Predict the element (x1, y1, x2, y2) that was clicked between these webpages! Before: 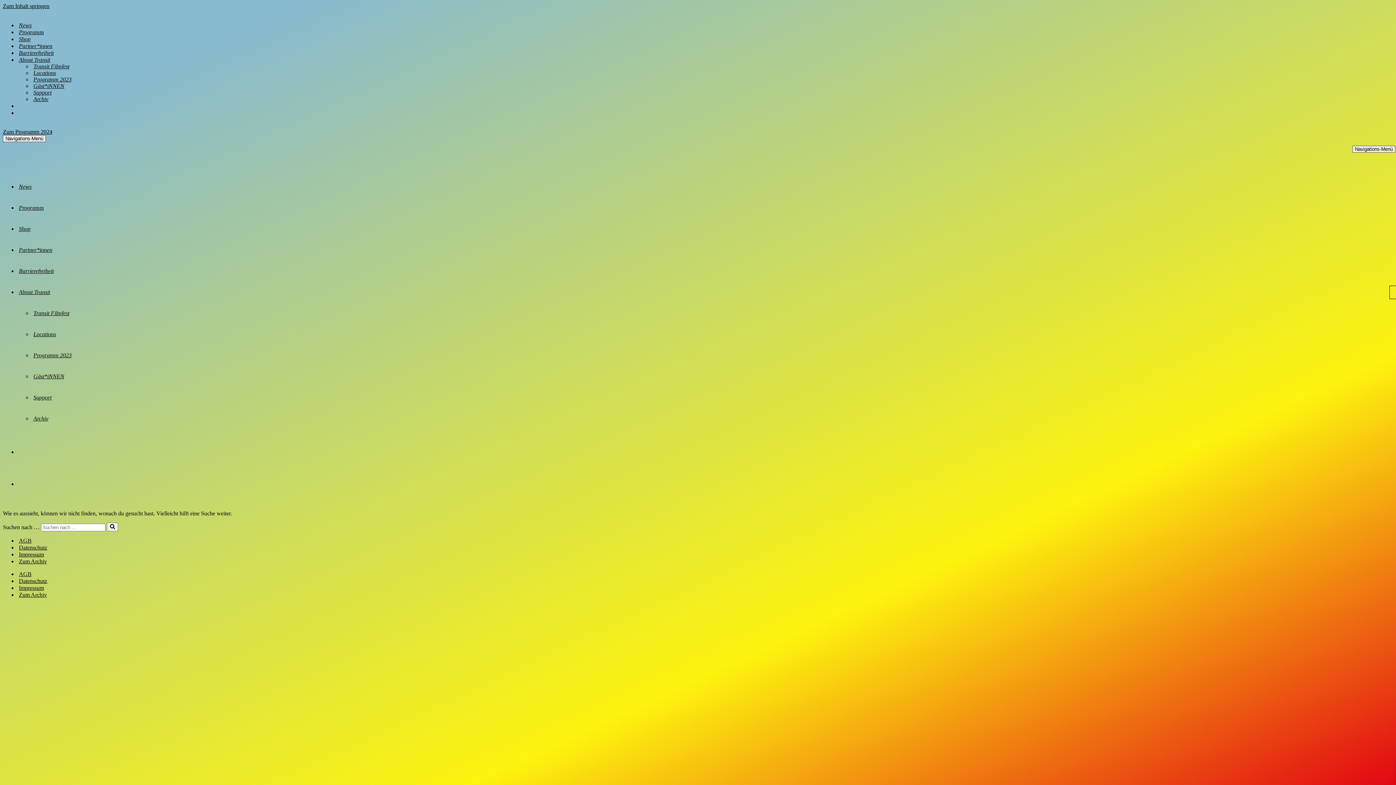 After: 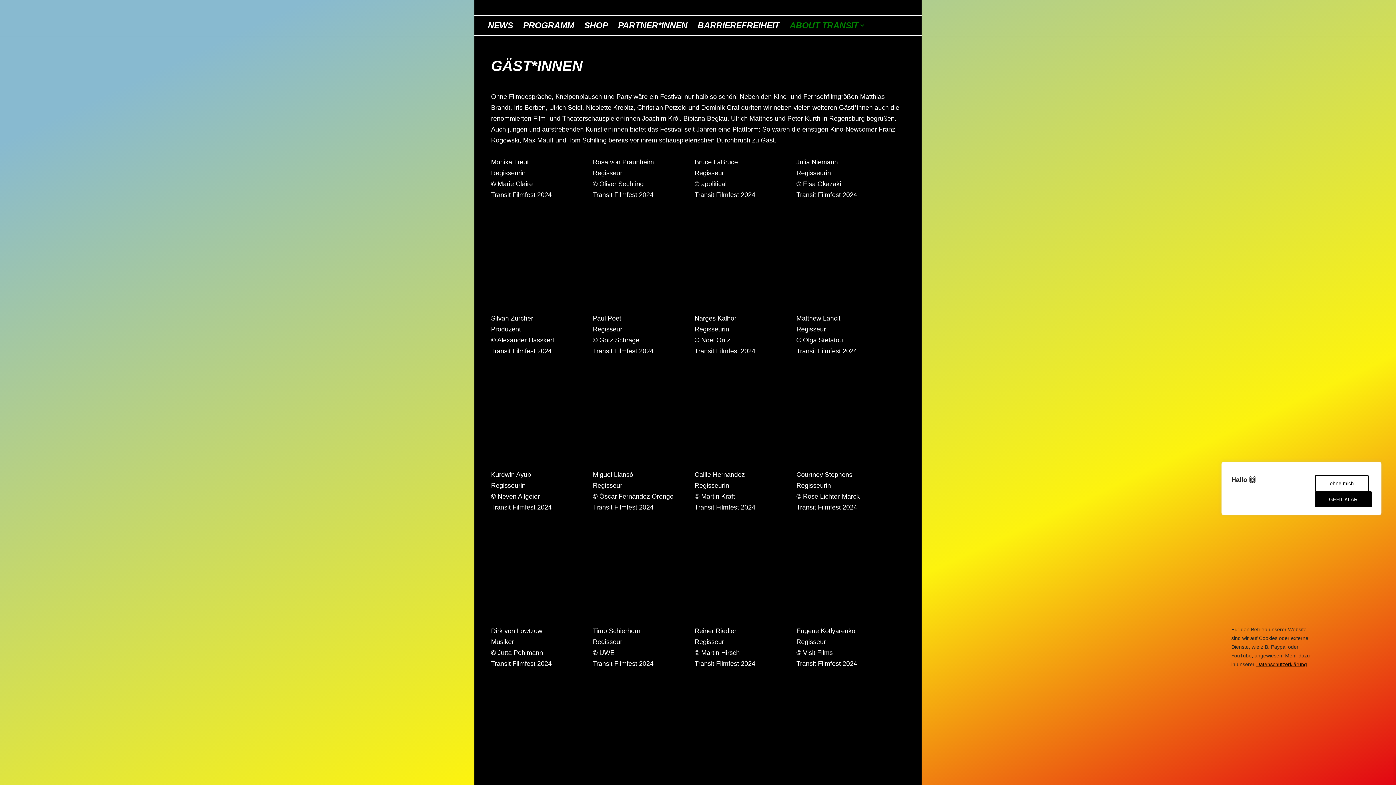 Action: bbox: (33, 366, 1397, 387) label: Gäst*iNNEN